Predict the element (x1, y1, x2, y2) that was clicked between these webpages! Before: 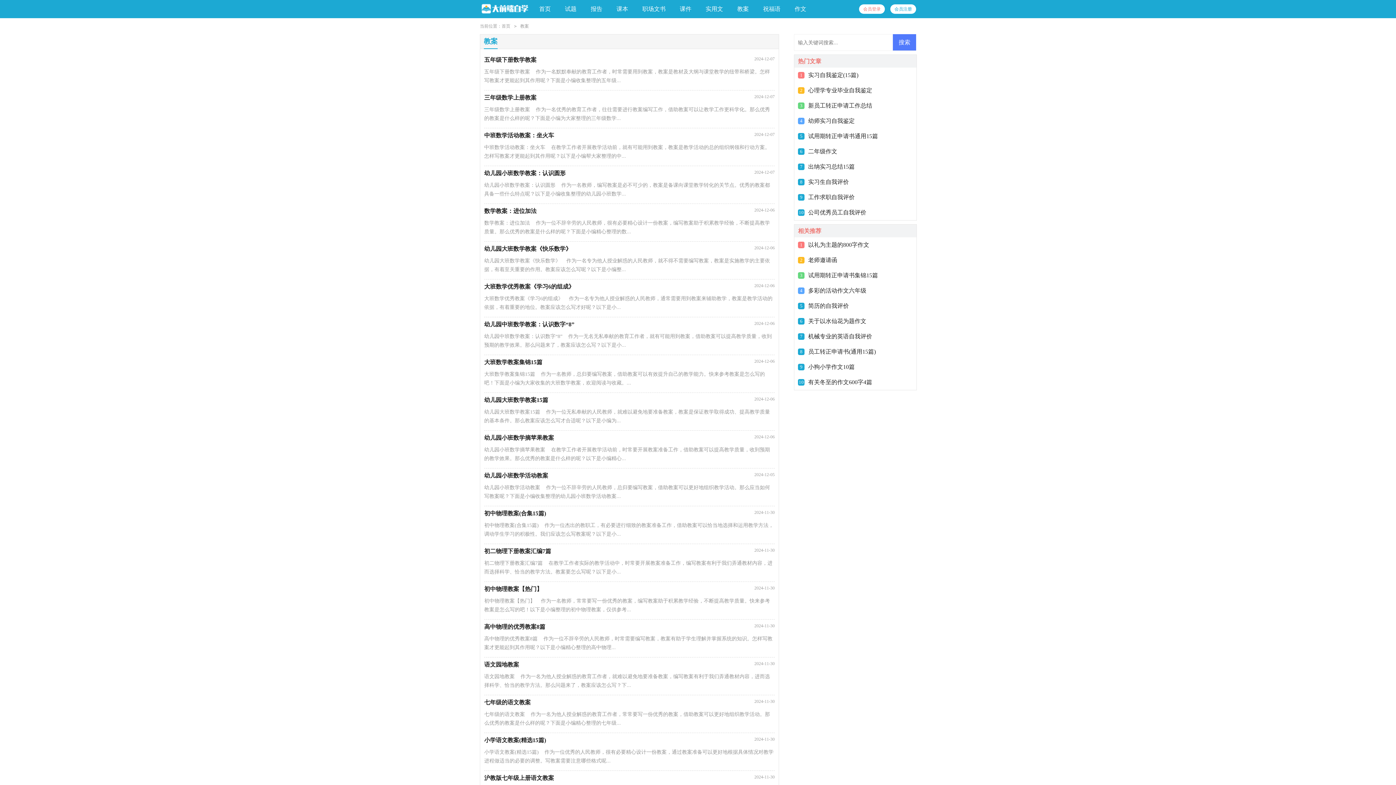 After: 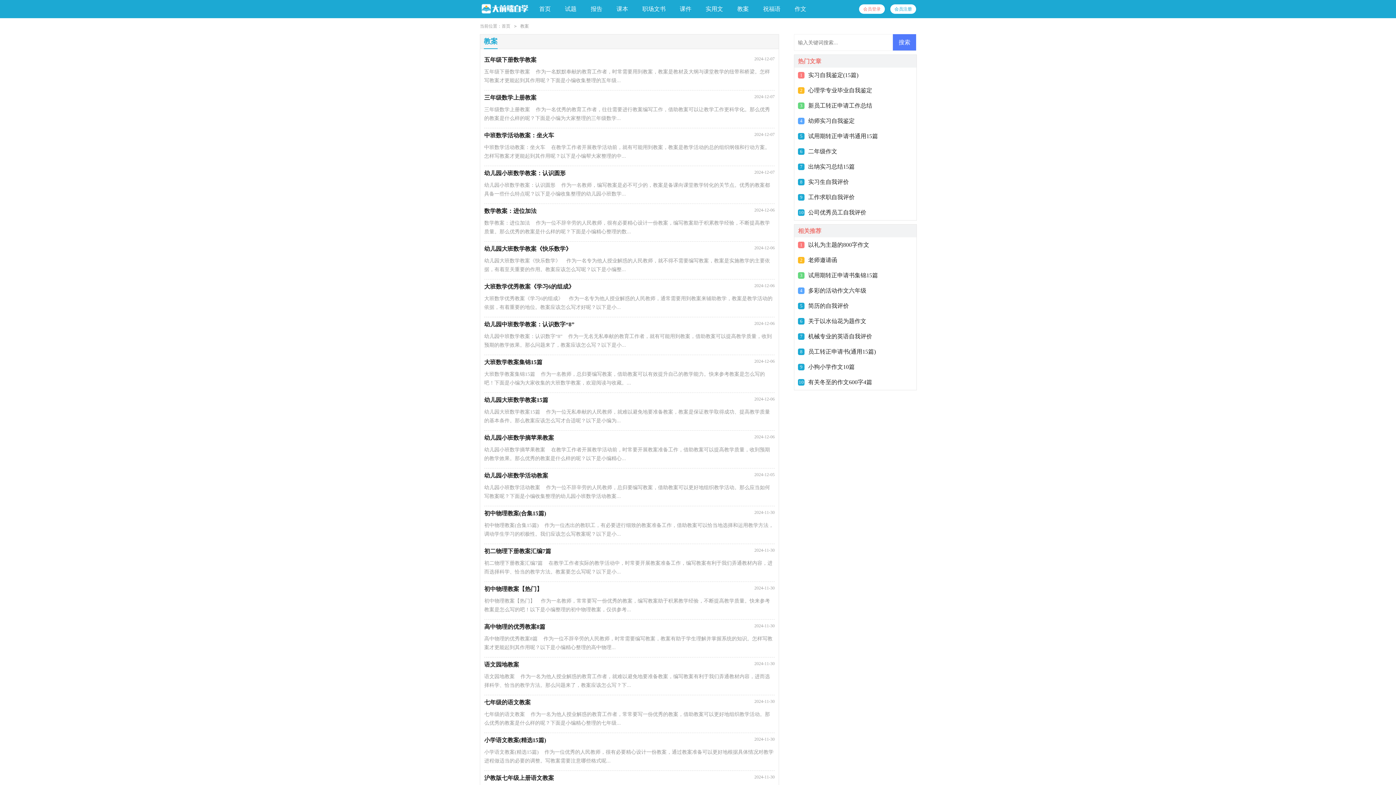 Action: bbox: (484, 396, 774, 425) label: 幼儿园大班数学教案15篇
2024-12-06

幼儿园大班数学教案15篇    作为一位无私奉献的人民教师，就难以避免地要准备教案，教案是保证教学取得成功、提高教学质量的基本条件。那么教案应该怎么写才合适呢？以下是小编为...